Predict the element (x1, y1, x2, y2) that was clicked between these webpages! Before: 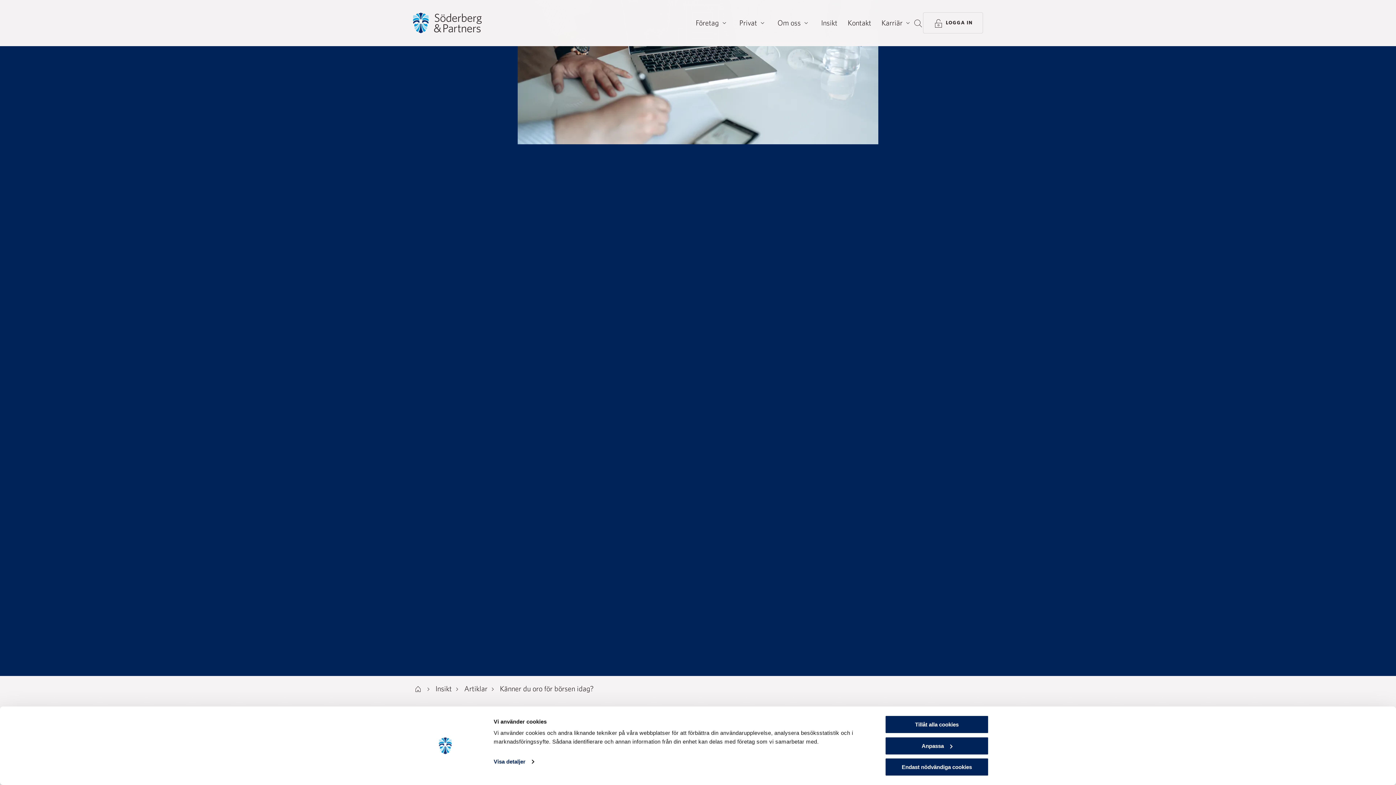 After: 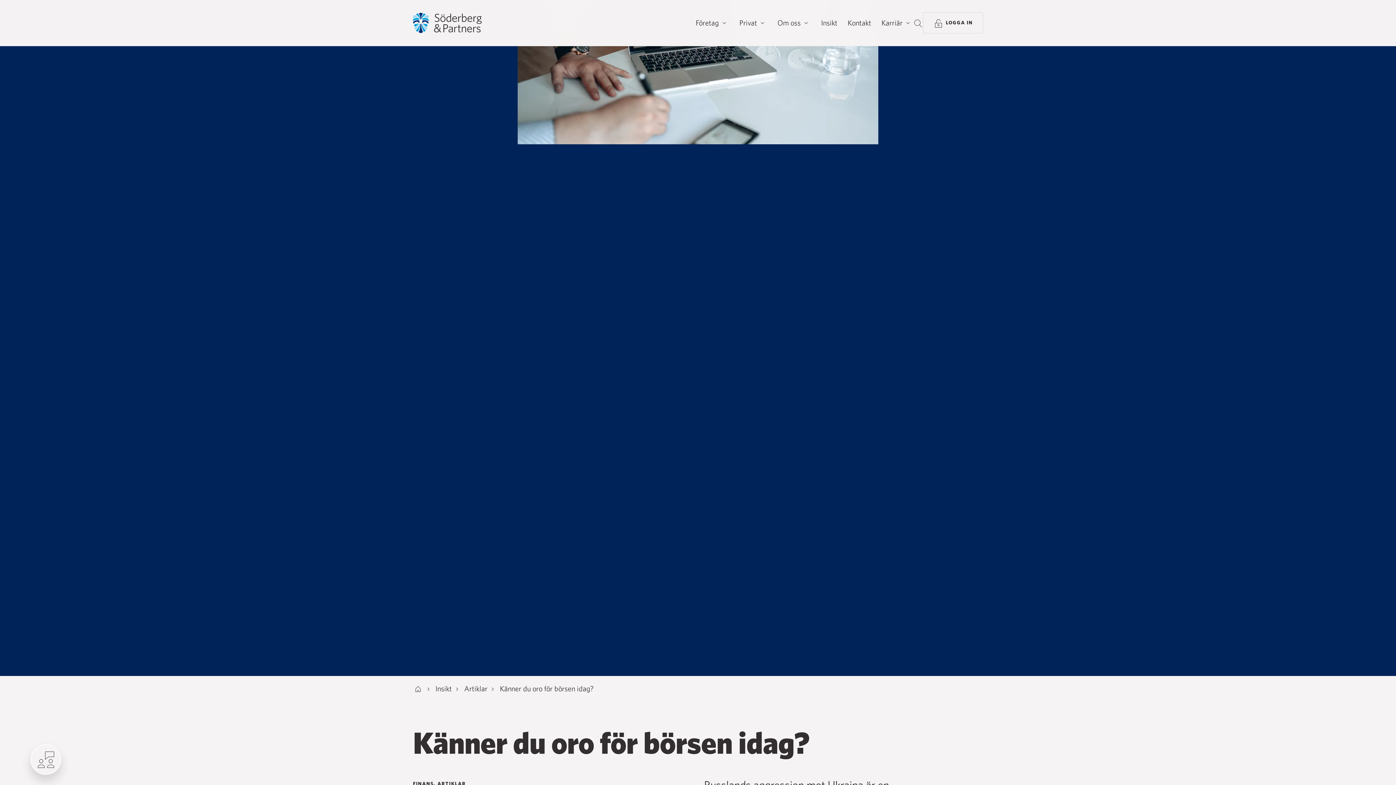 Action: label: Tillåt alla cookies bbox: (885, 715, 989, 734)